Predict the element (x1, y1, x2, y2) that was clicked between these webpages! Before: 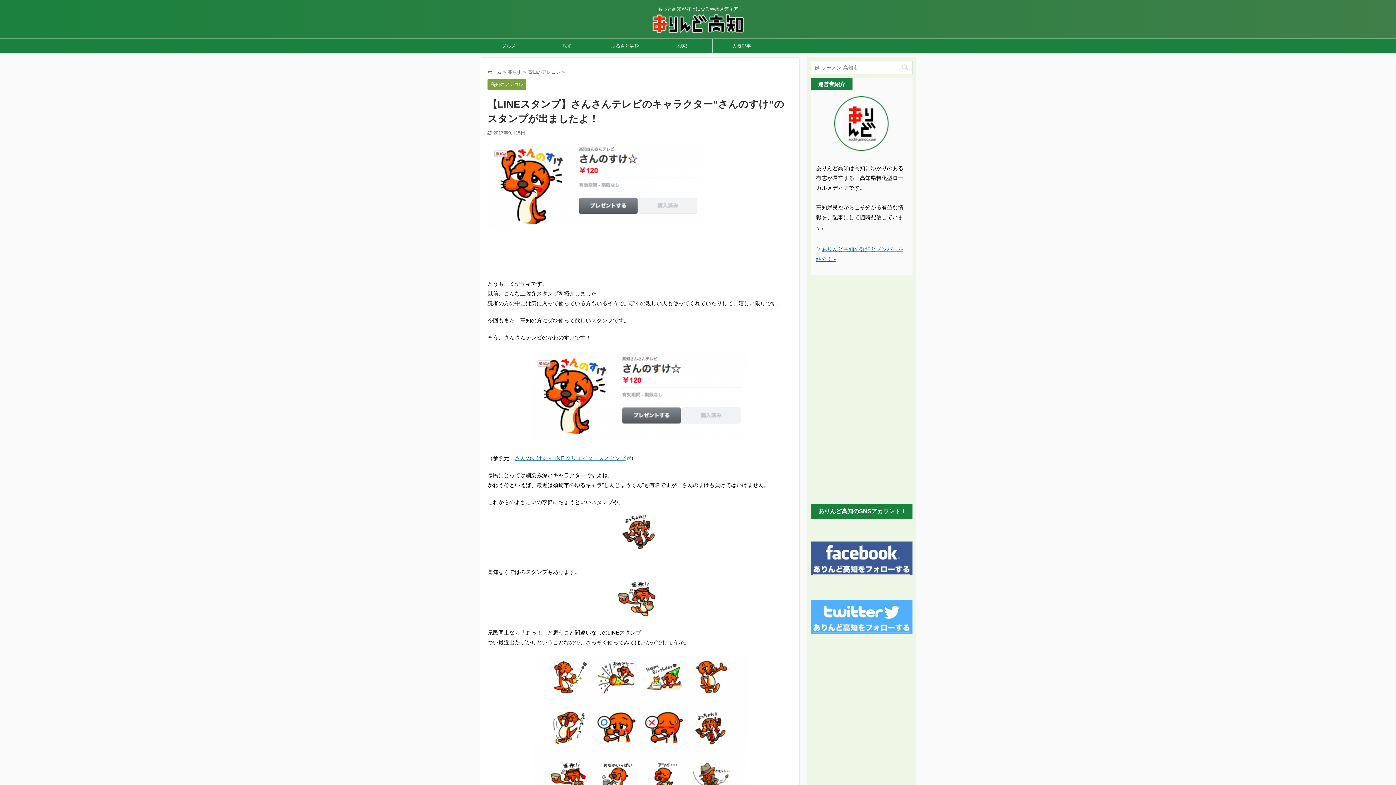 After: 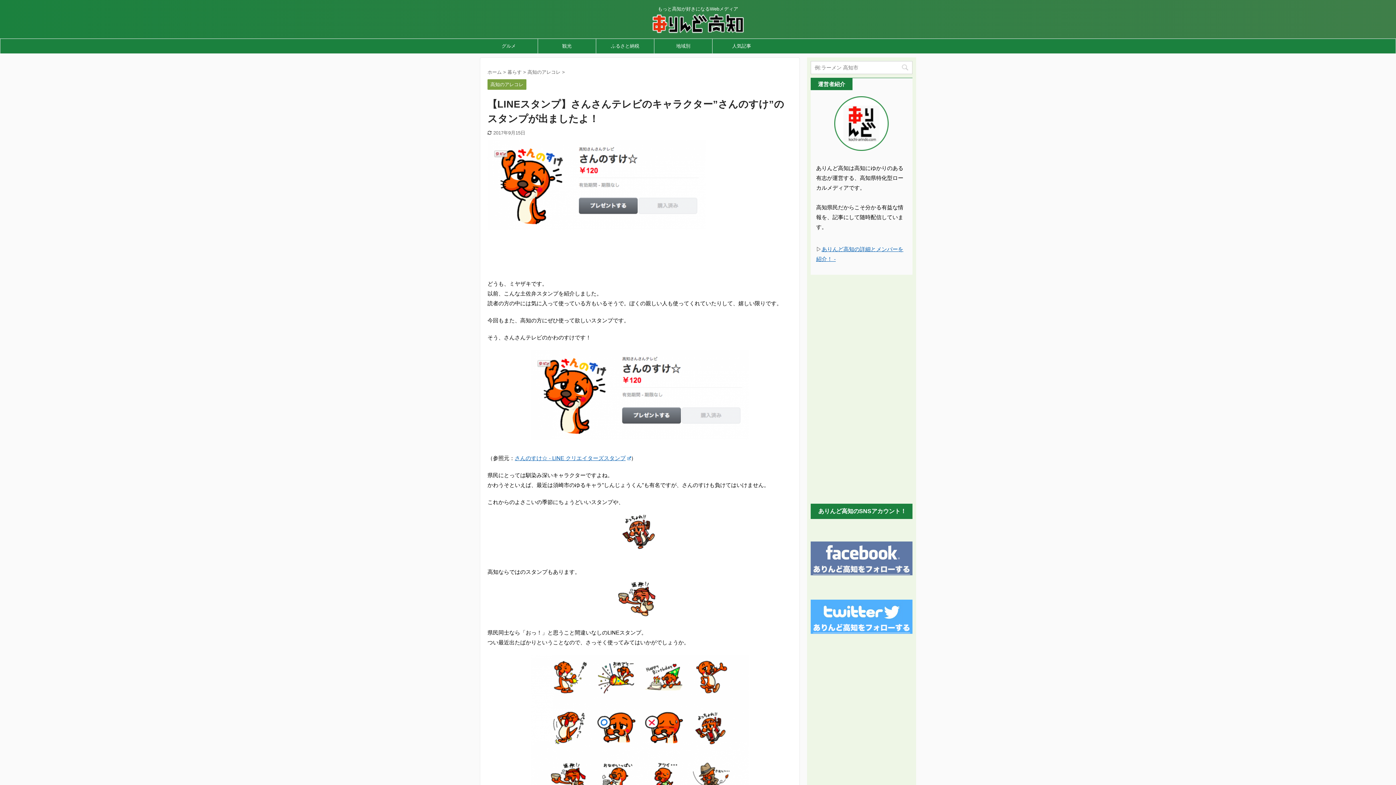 Action: bbox: (810, 541, 912, 575)